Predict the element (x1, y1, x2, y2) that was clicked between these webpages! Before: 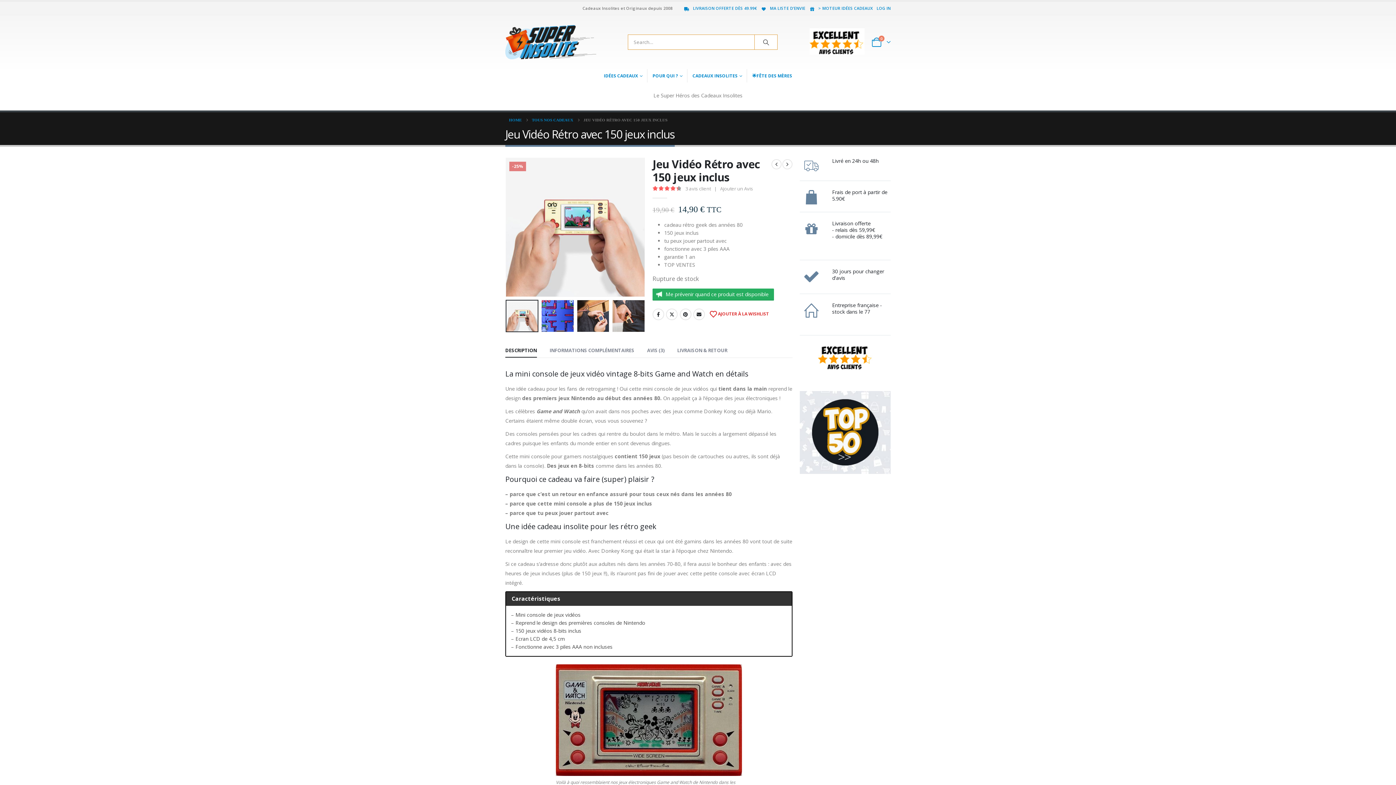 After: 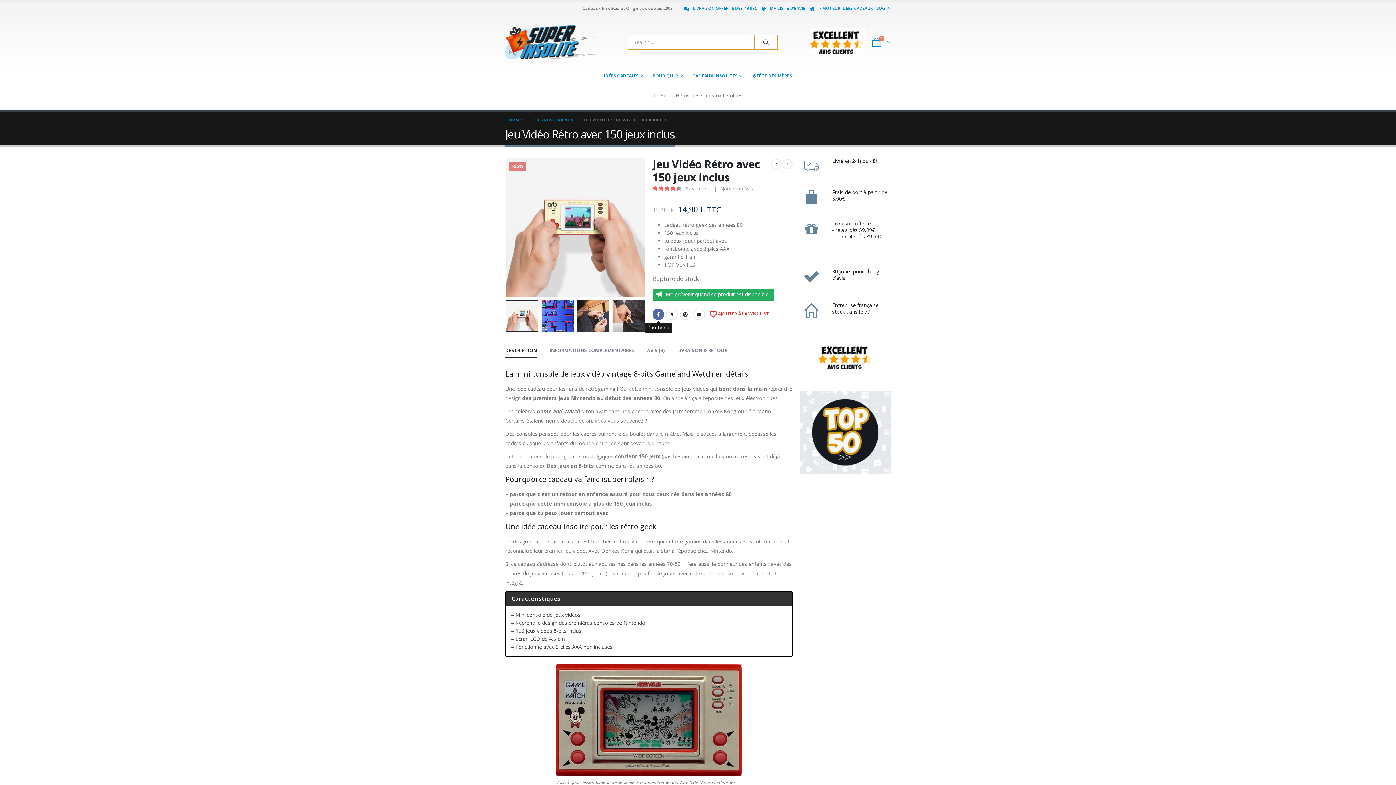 Action: label: Facebook bbox: (652, 308, 664, 320)